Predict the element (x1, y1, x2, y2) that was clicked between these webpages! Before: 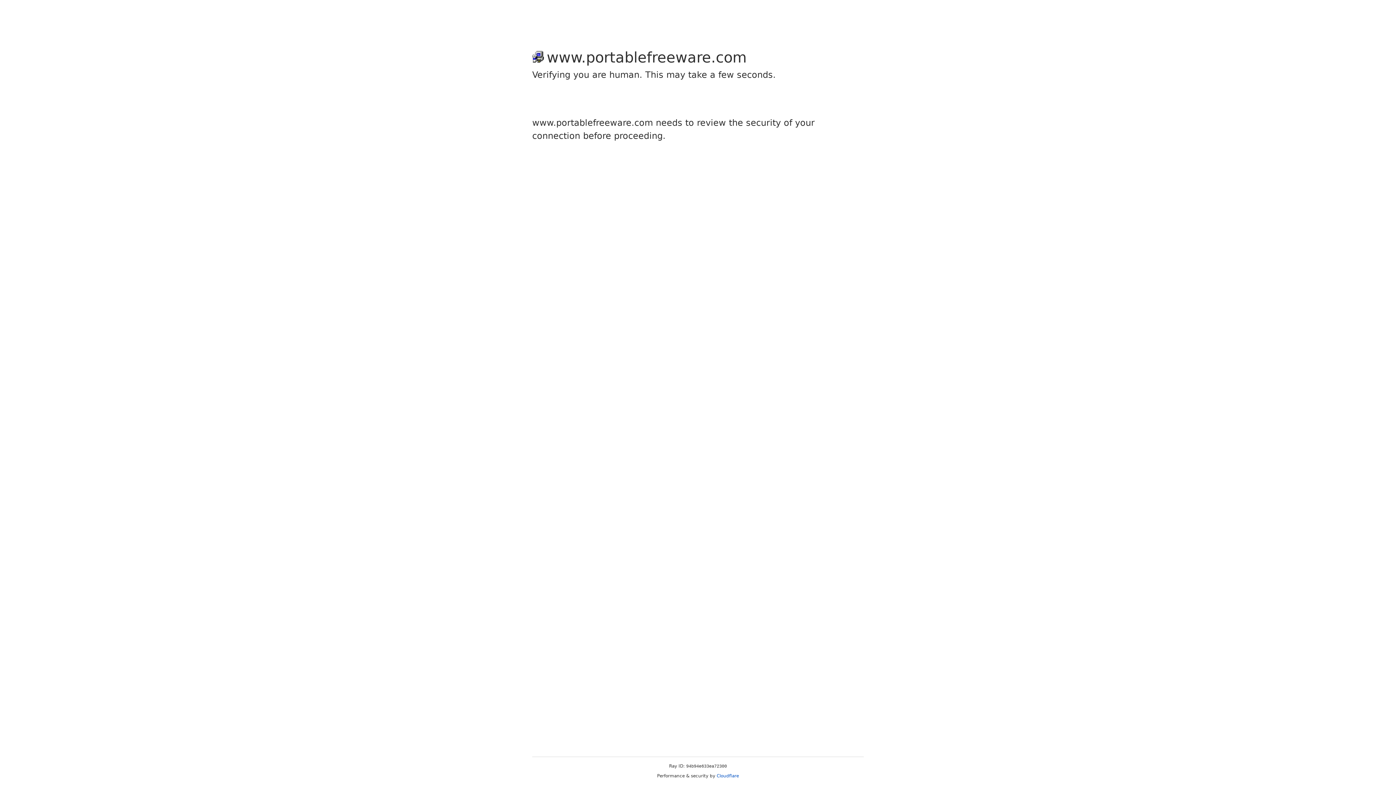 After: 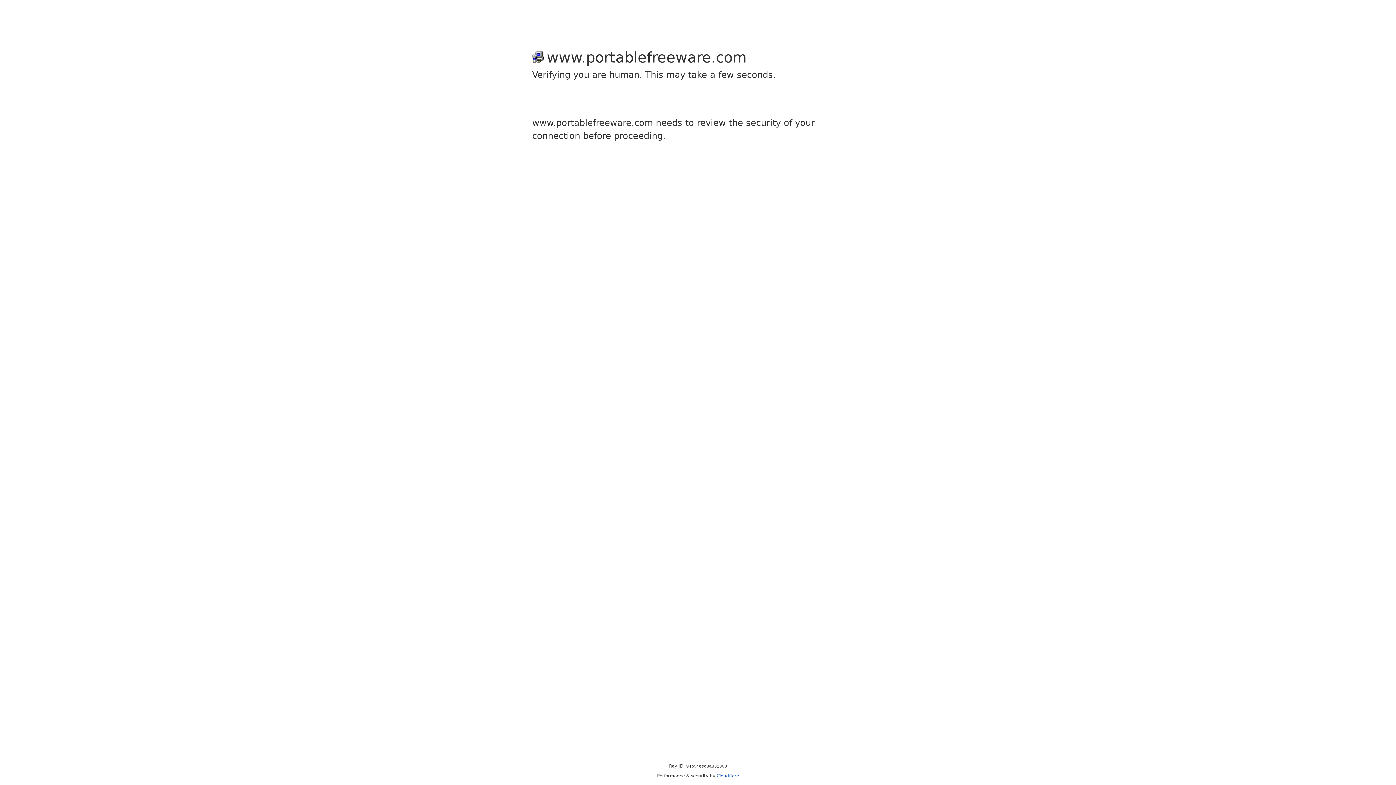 Action: bbox: (716, 773, 739, 778) label: Cloudflare